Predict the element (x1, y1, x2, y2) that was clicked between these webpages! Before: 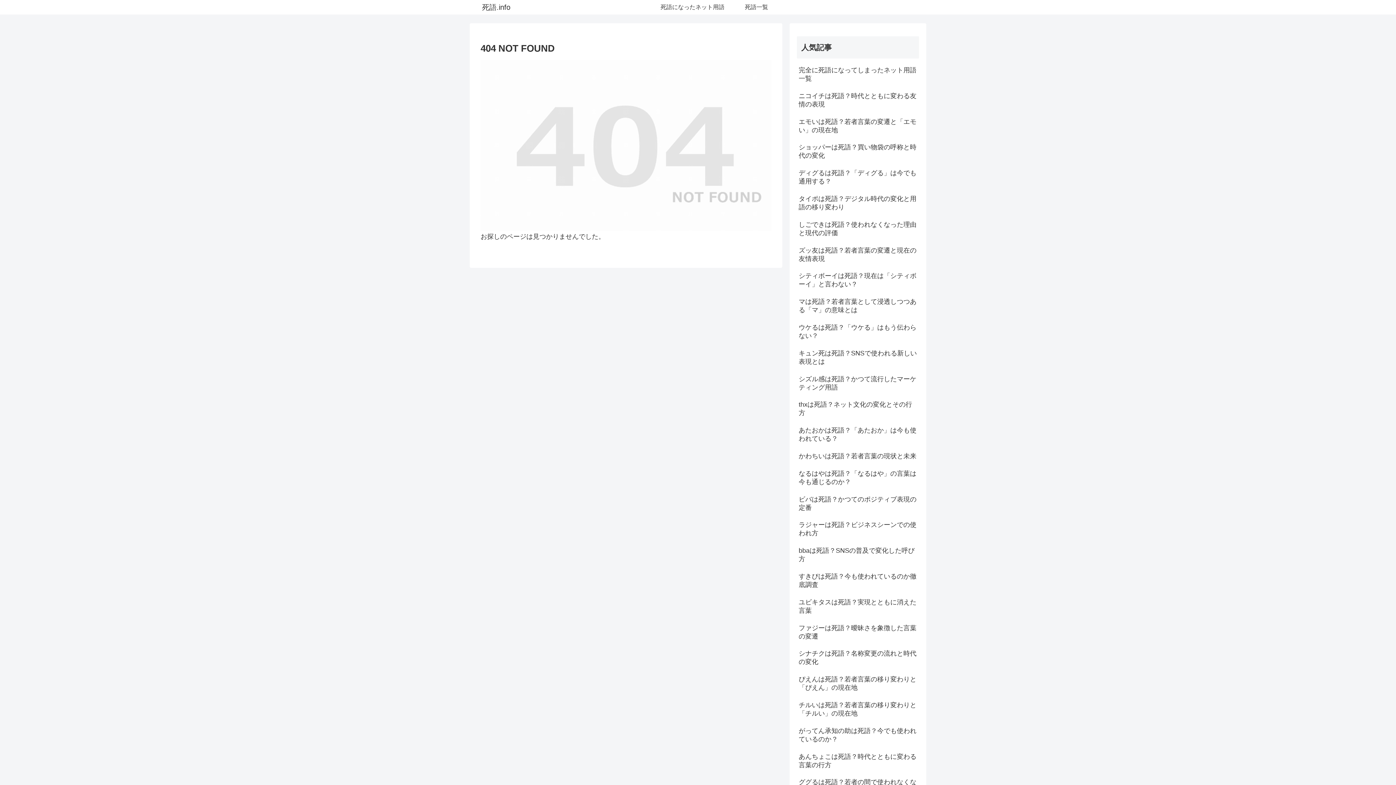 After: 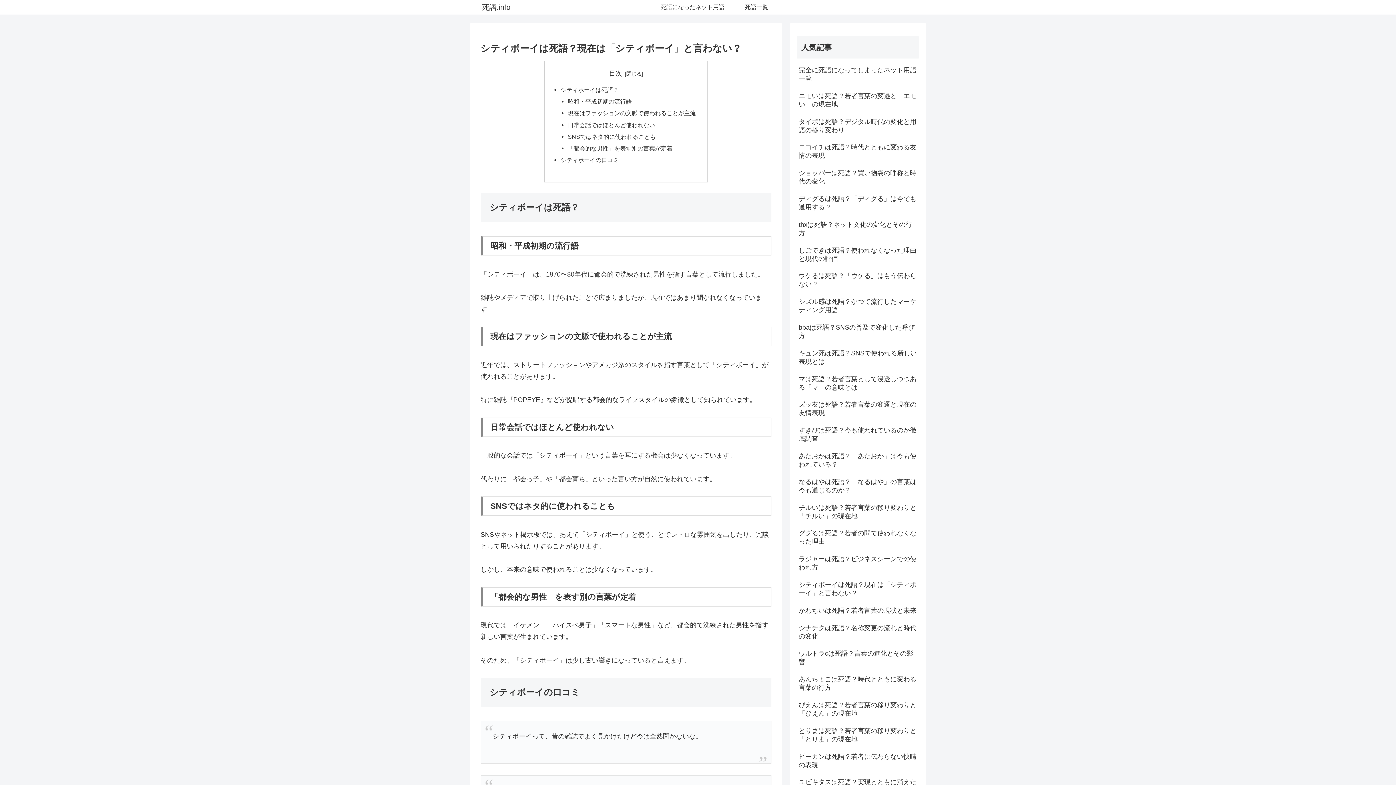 Action: label: シティボーイは死語？現在は「シティボーイ」と言わない？ bbox: (797, 270, 919, 294)